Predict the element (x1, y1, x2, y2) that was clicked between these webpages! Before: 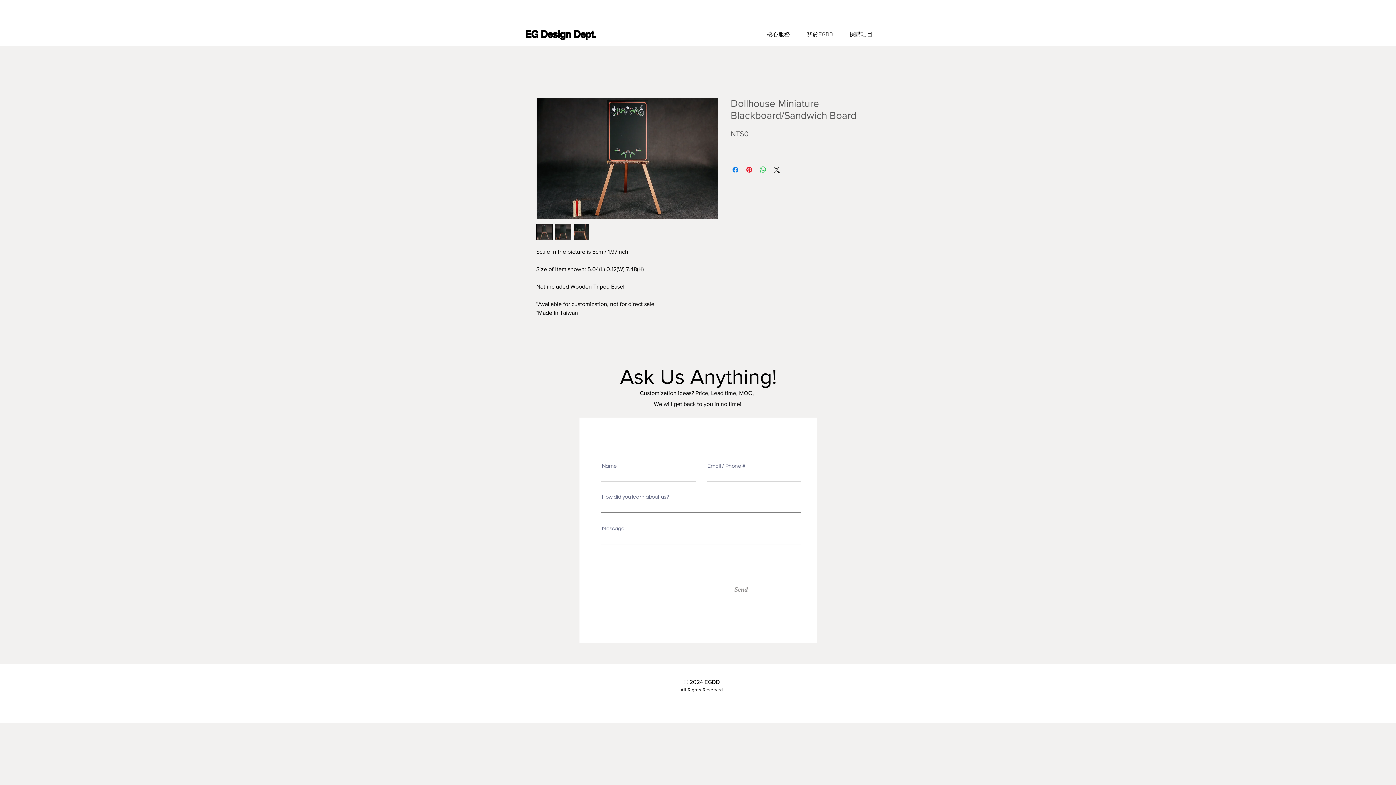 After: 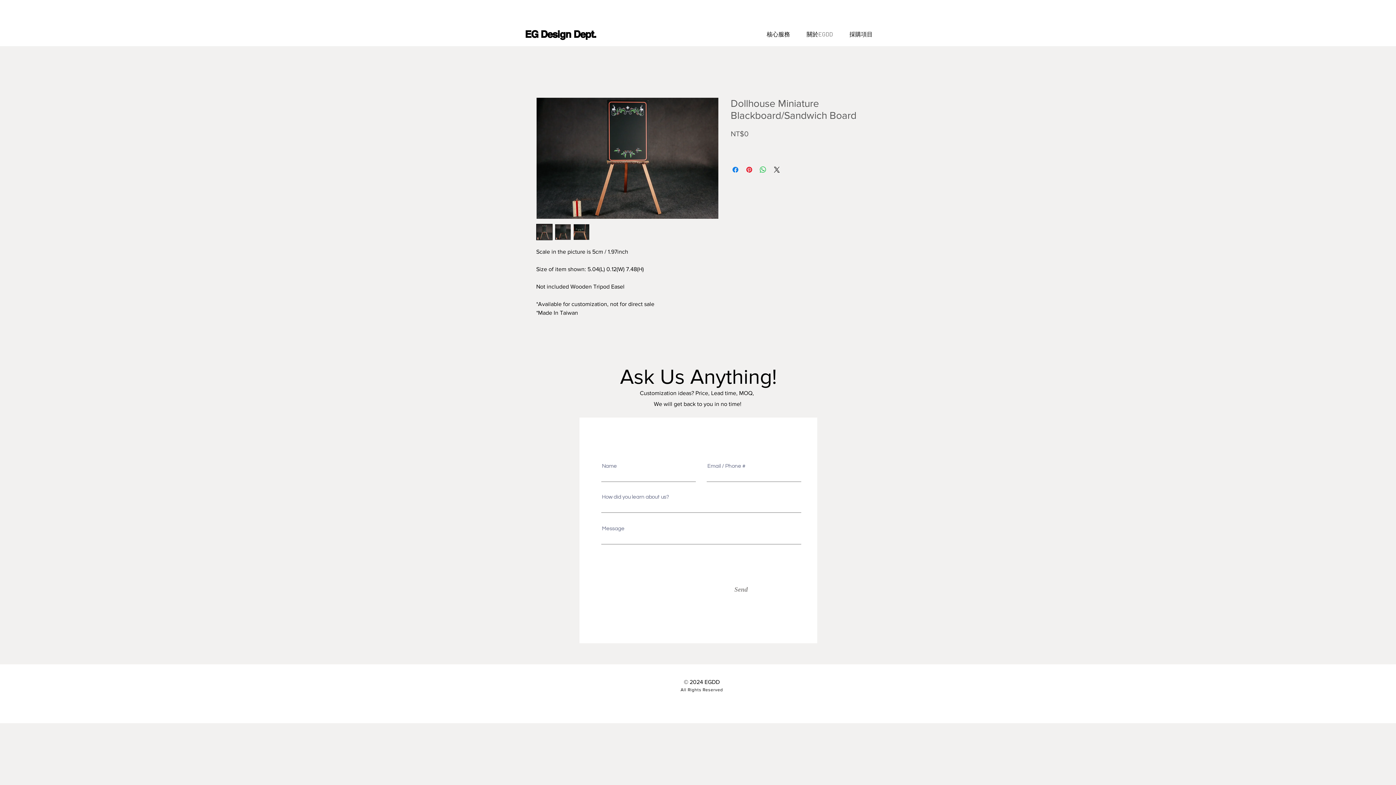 Action: bbox: (536, 224, 552, 240)